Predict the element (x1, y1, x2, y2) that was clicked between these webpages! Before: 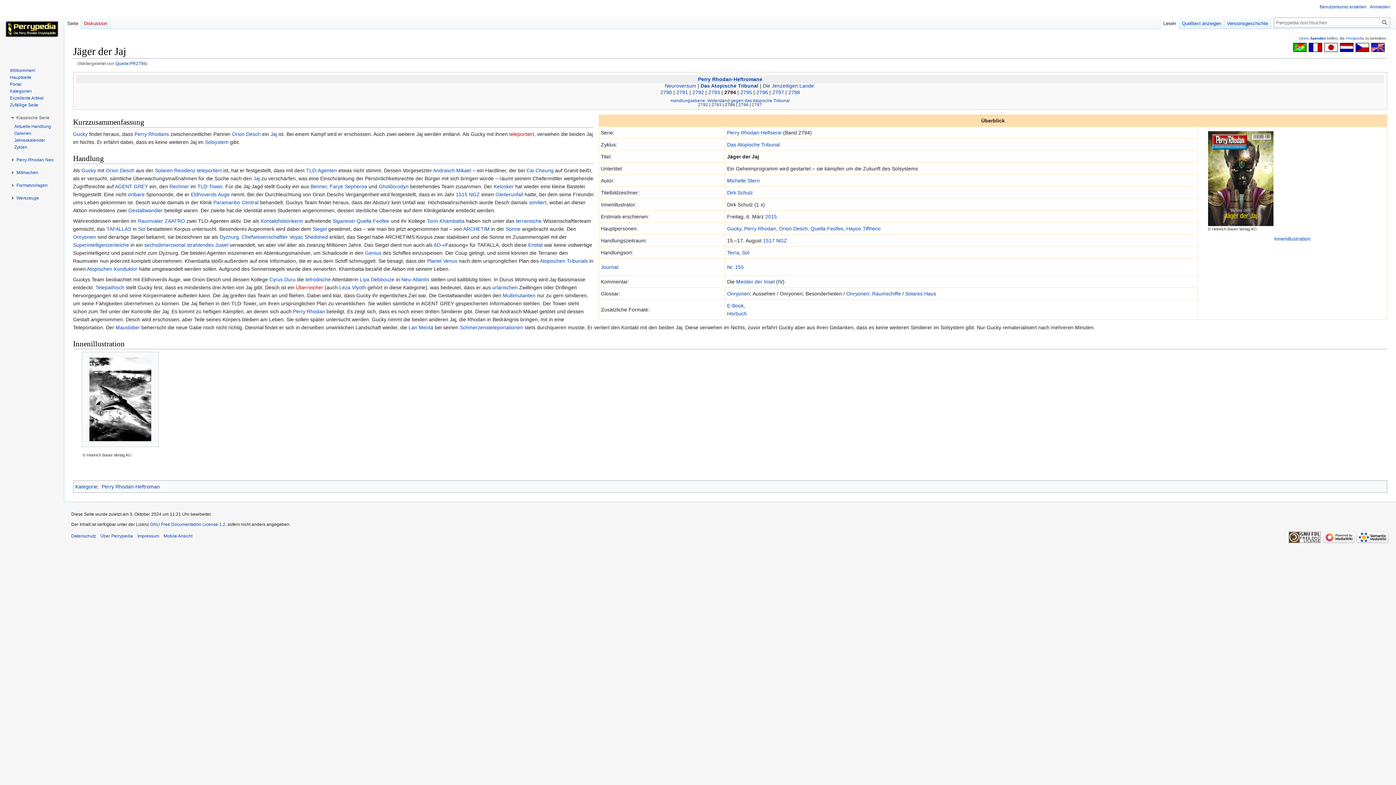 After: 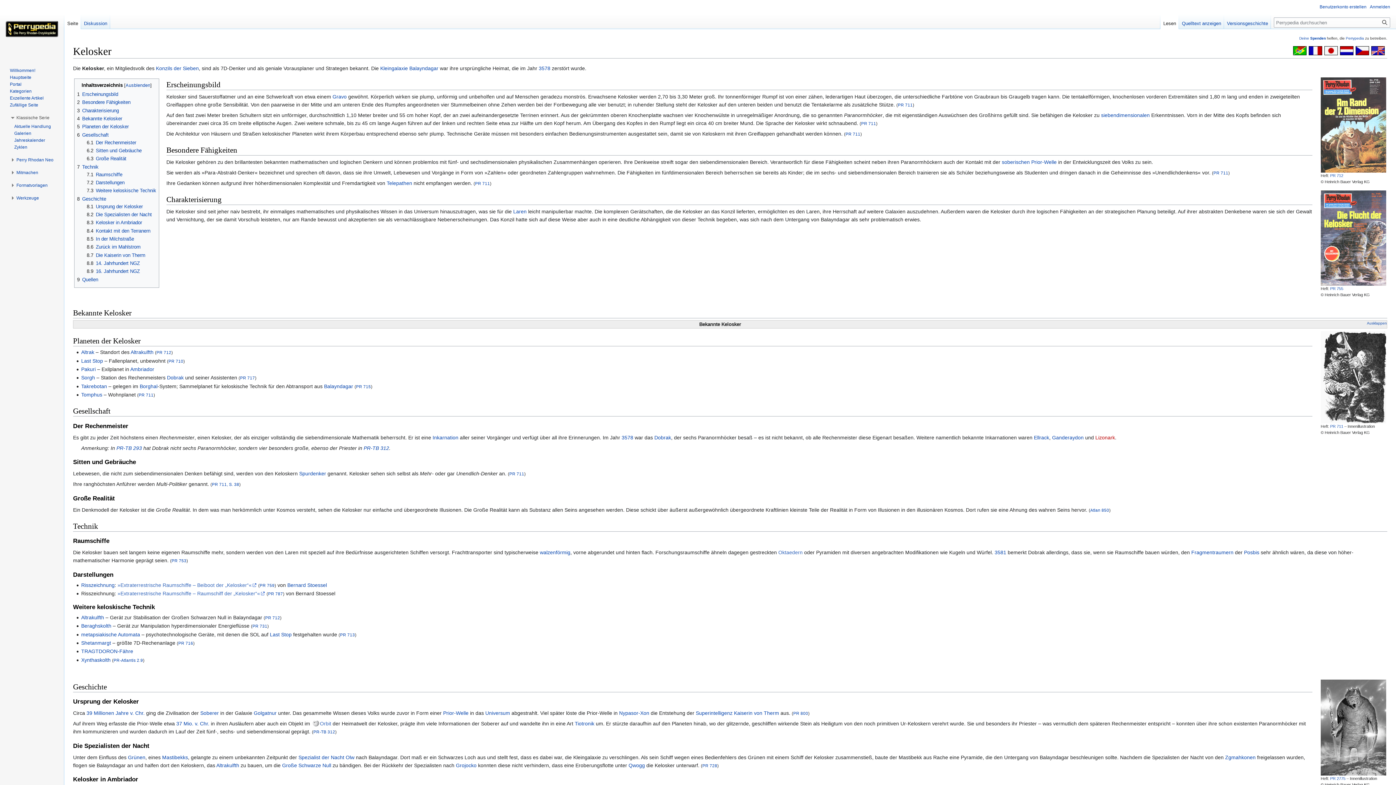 Action: bbox: (493, 183, 513, 189) label: Kelosker